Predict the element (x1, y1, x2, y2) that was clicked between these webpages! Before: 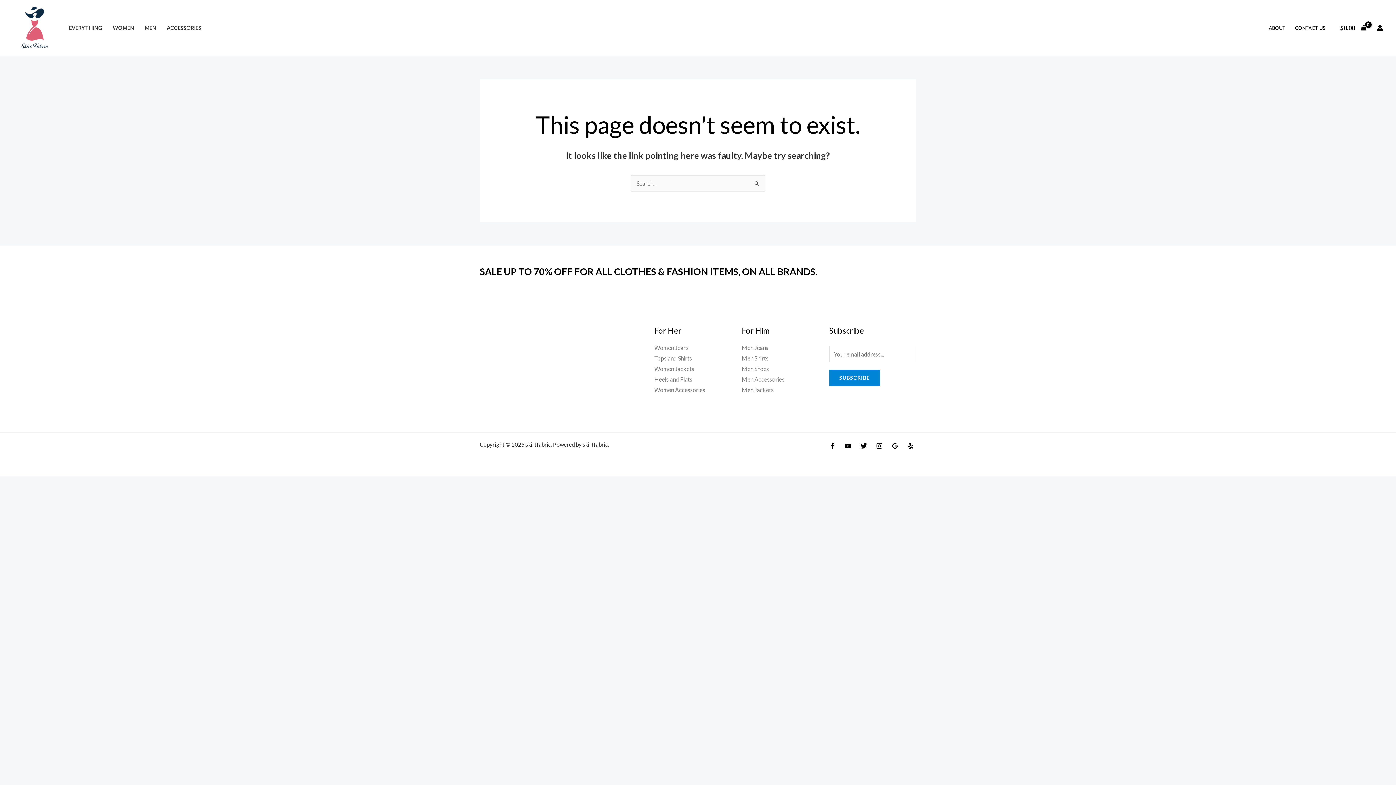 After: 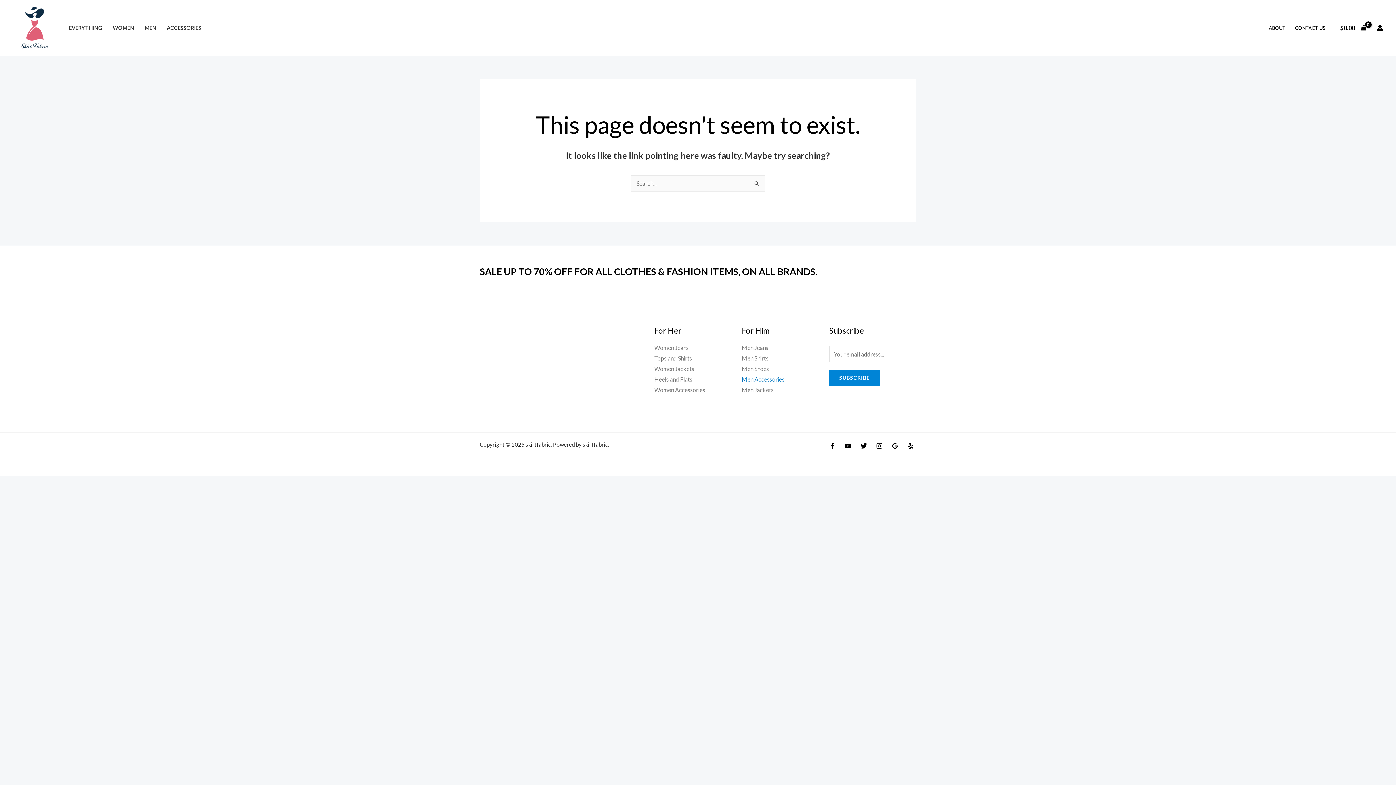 Action: bbox: (741, 375, 784, 382) label: Men Accessories